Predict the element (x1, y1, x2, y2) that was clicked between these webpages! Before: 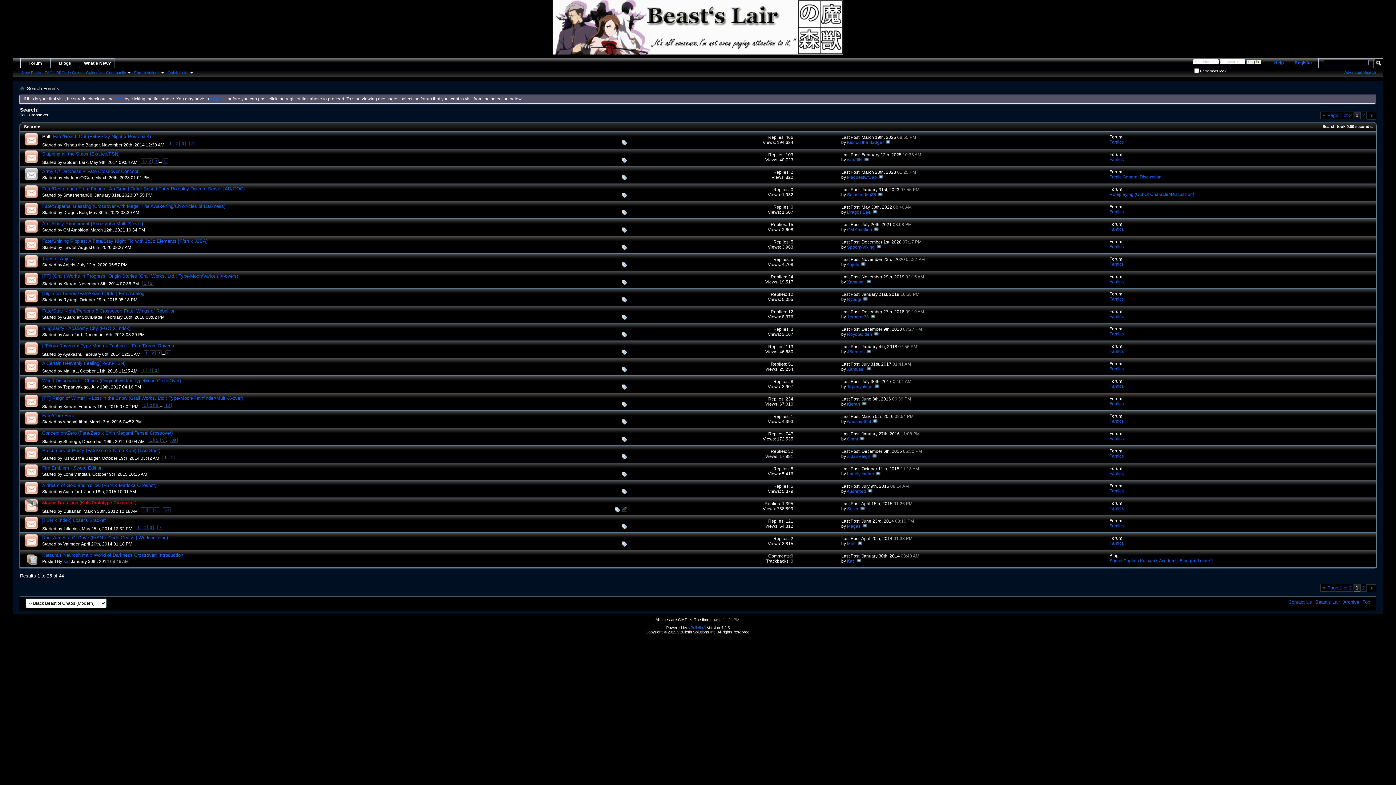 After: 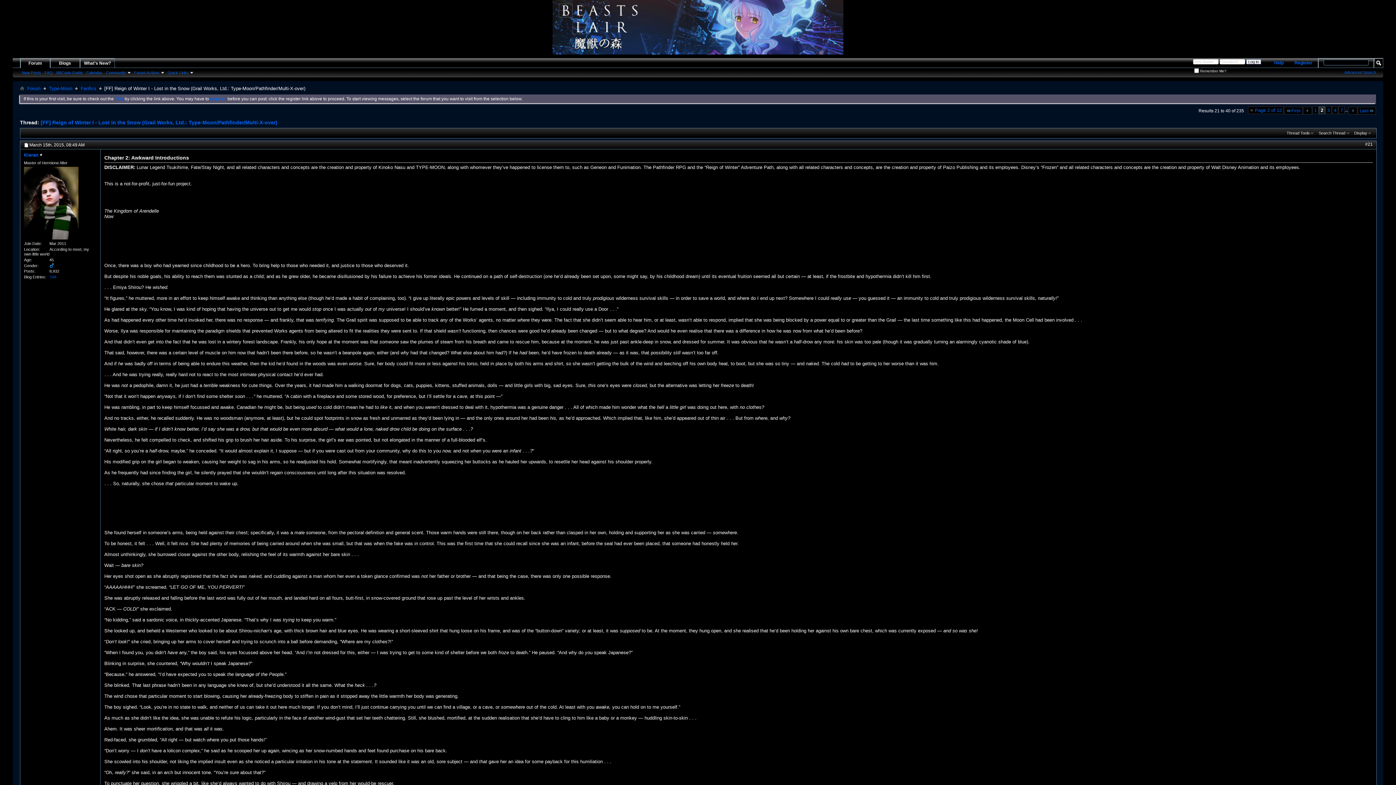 Action: bbox: (148, 402, 153, 407) label: 2